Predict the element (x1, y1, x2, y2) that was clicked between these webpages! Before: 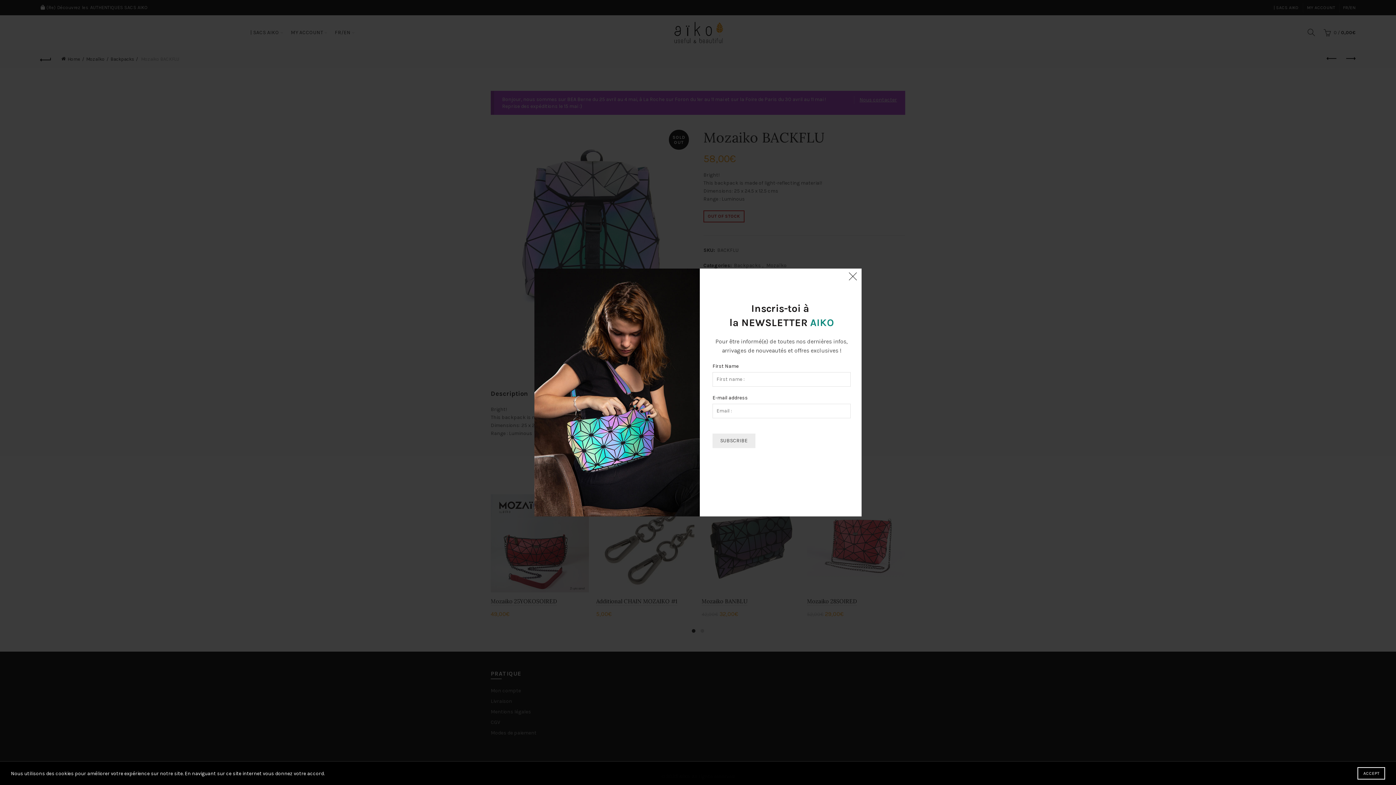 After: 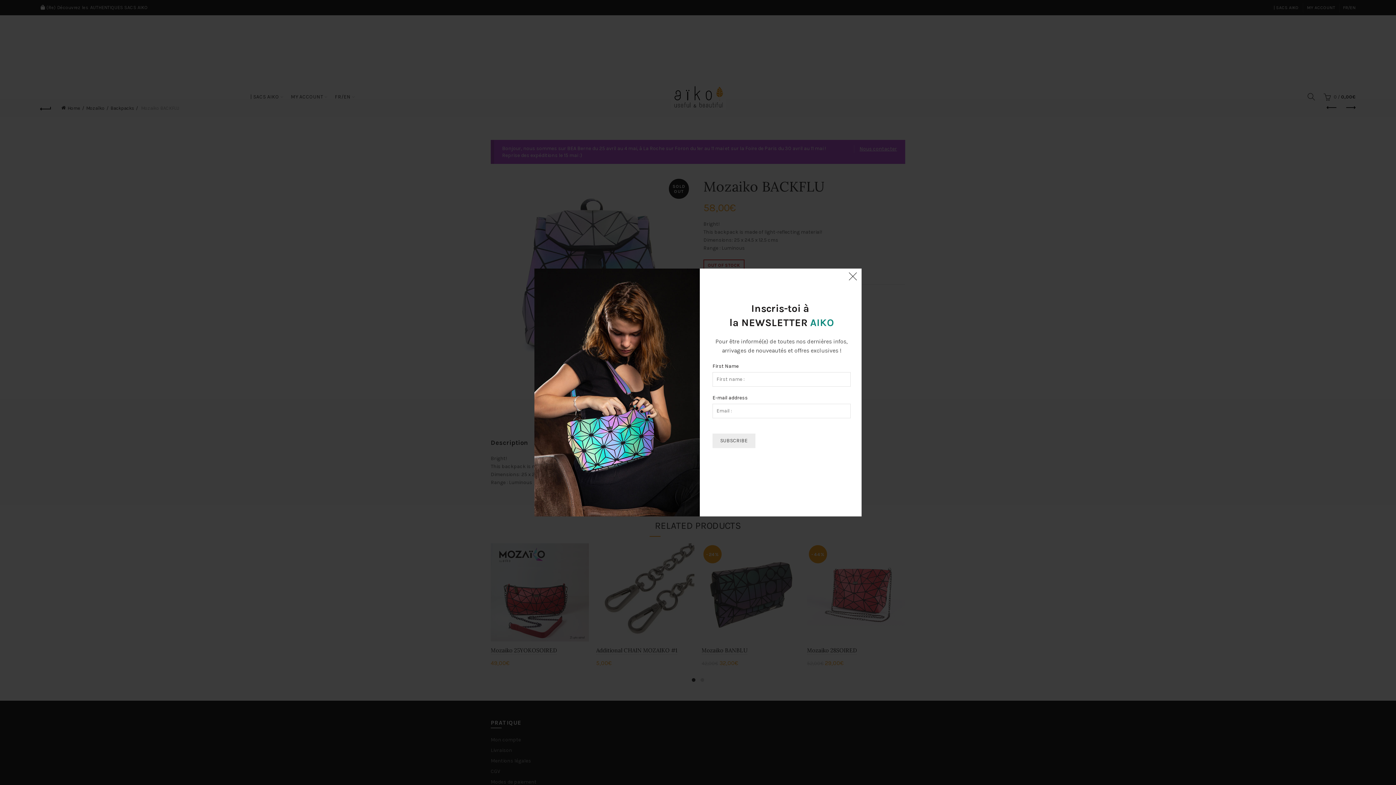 Action: bbox: (1357, 767, 1385, 780) label: ACCEPT